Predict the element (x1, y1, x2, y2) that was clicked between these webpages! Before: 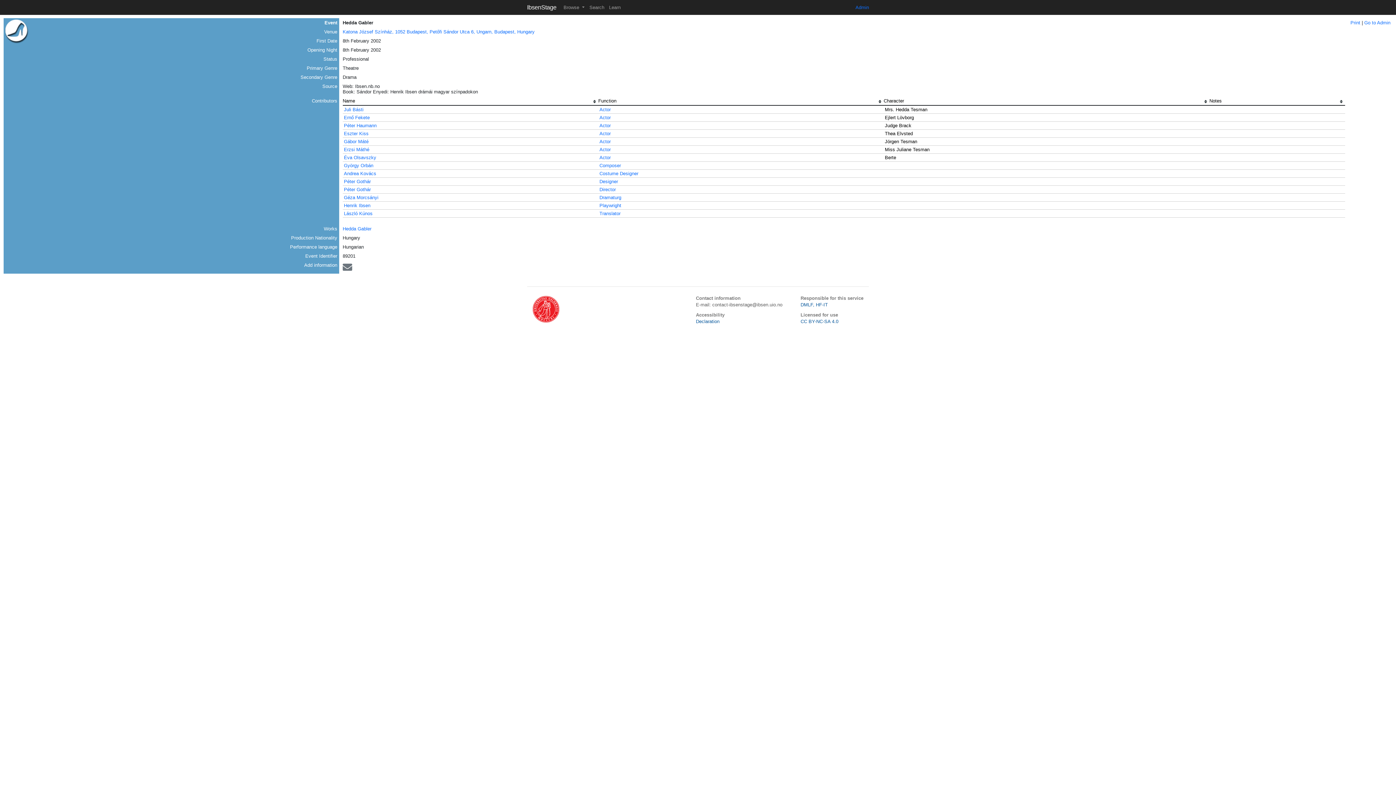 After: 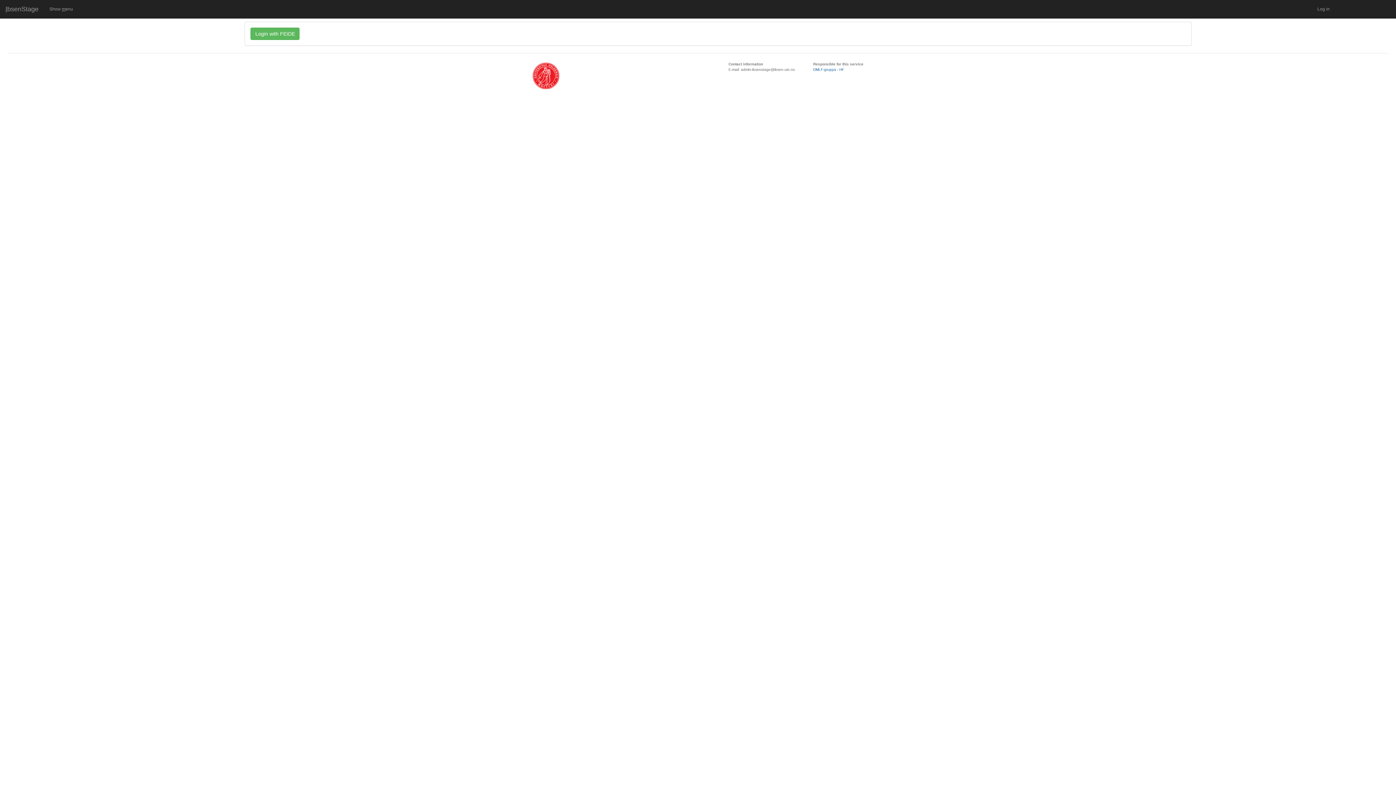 Action: label: Go to Admin bbox: (1364, 20, 1390, 25)